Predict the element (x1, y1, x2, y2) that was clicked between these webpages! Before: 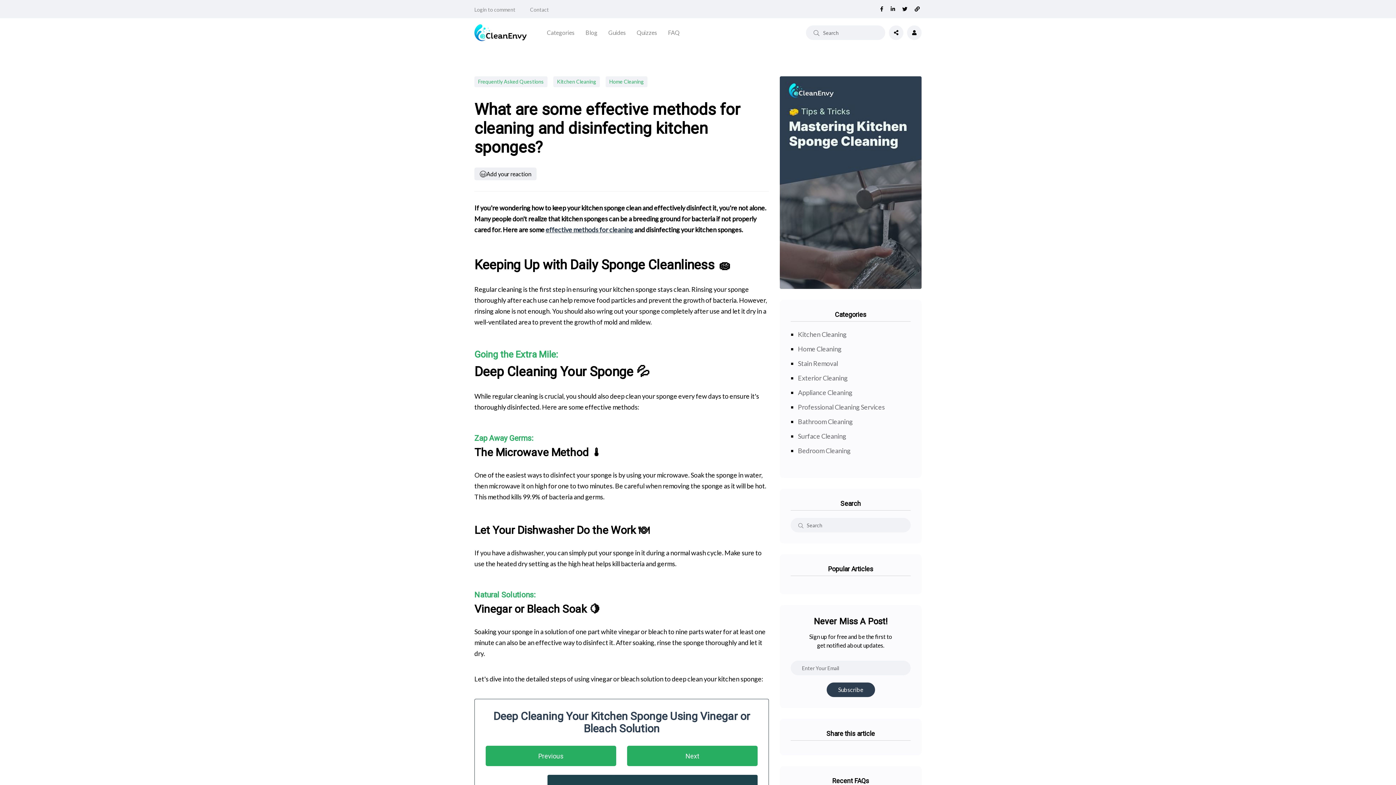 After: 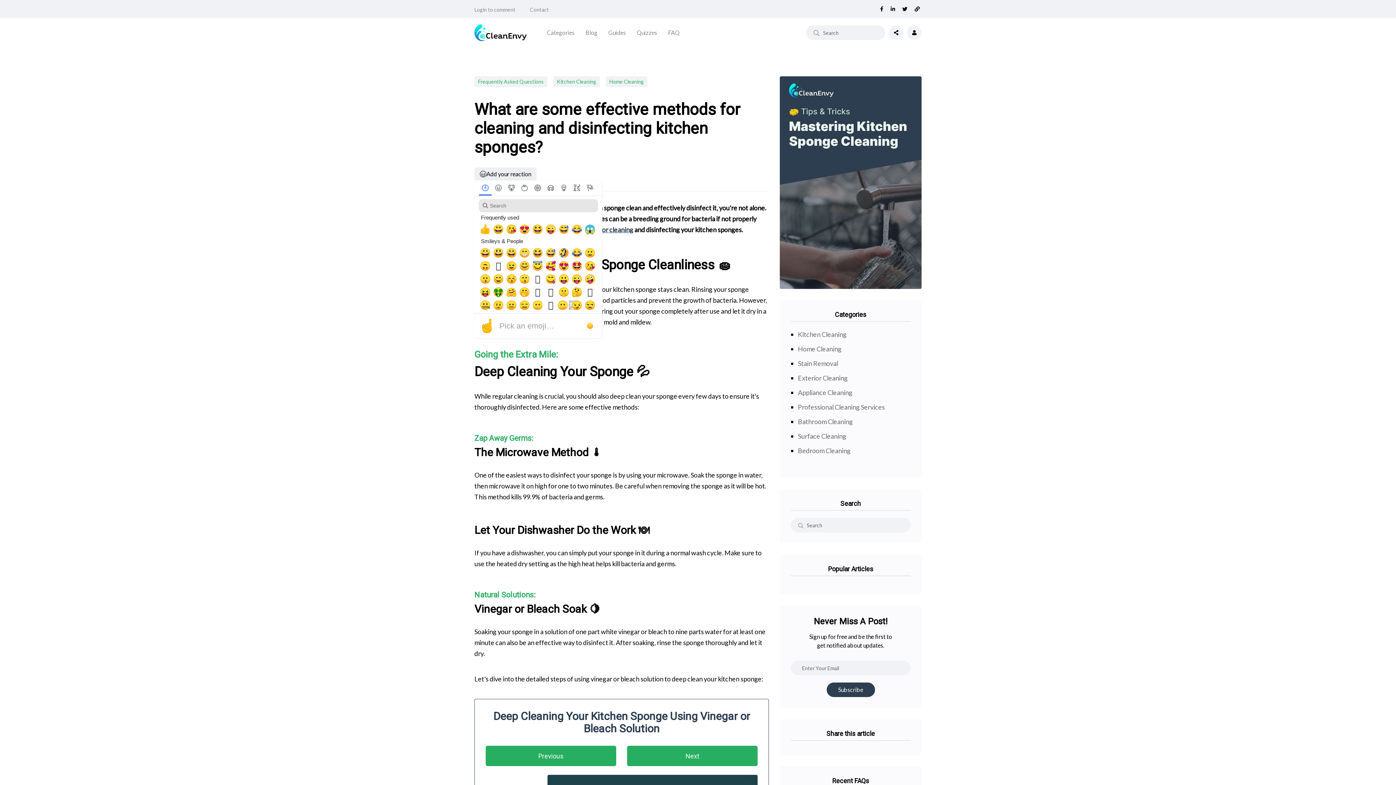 Action: label: Add your reaction bbox: (474, 167, 536, 180)